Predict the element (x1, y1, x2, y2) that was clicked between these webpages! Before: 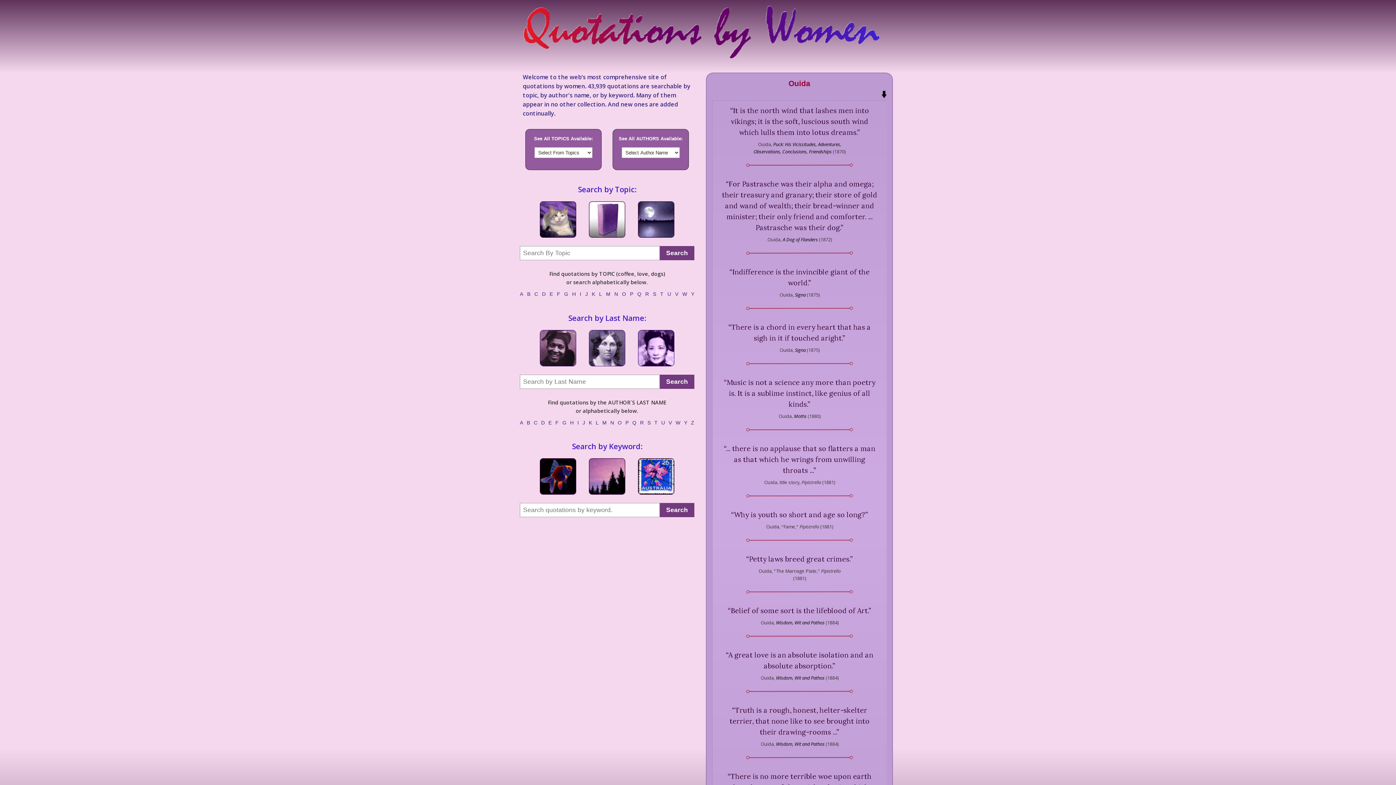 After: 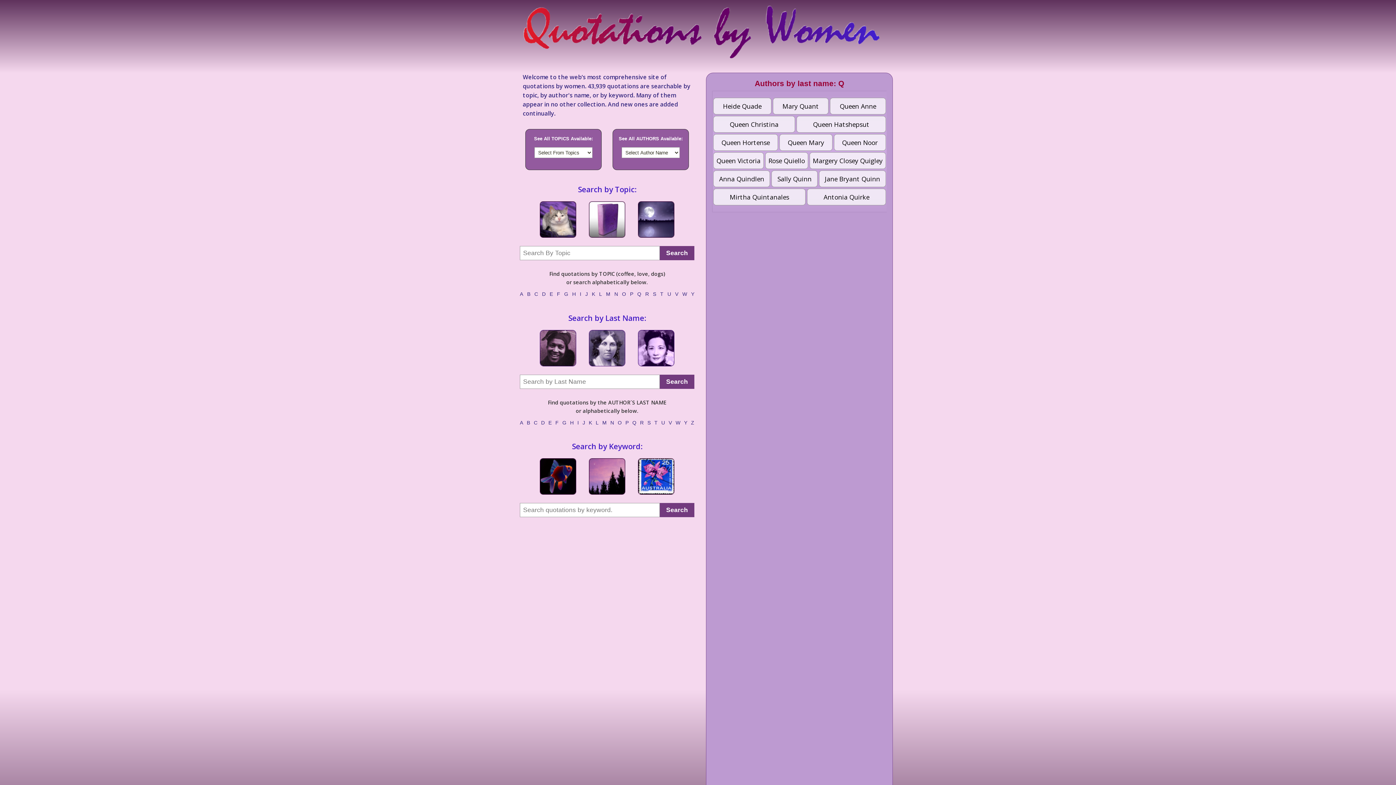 Action: label: Q bbox: (632, 419, 636, 425)